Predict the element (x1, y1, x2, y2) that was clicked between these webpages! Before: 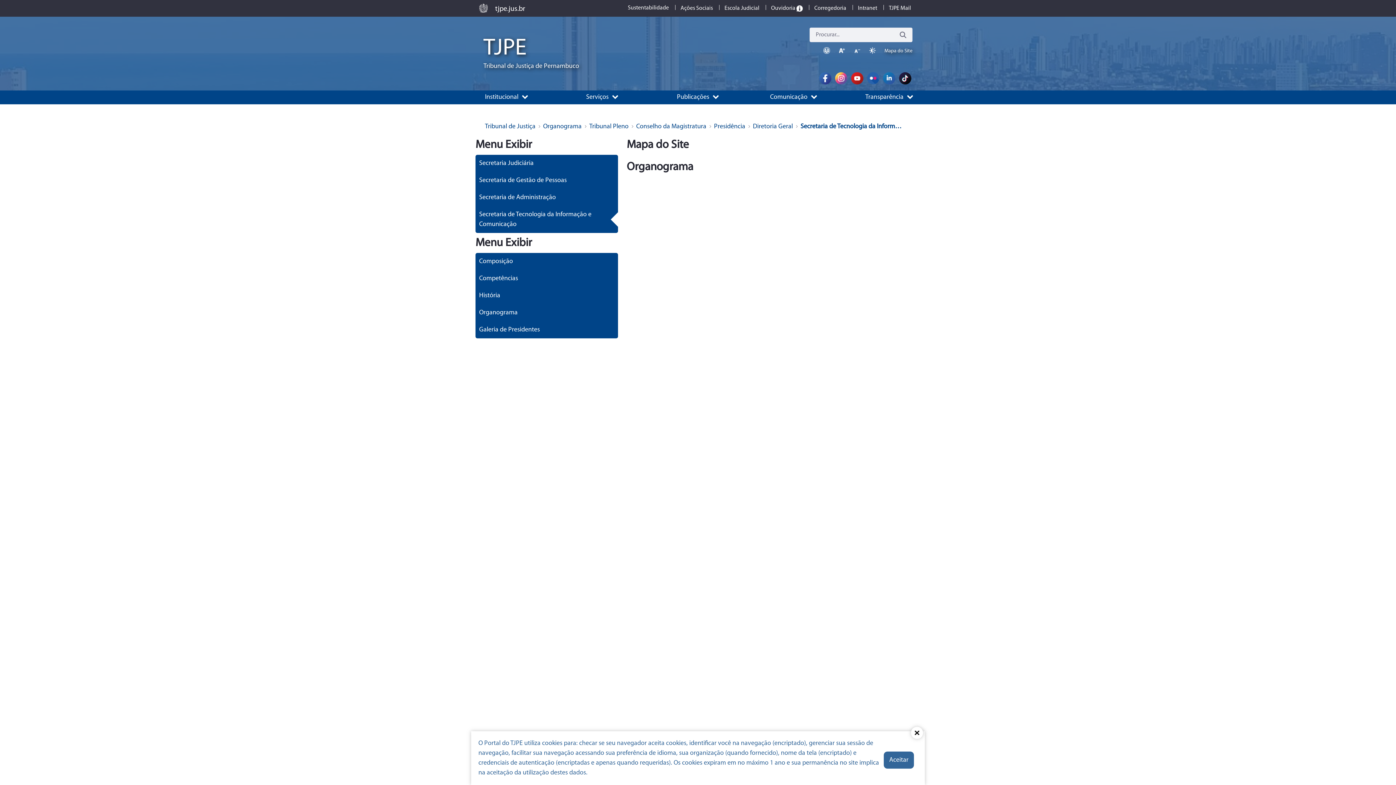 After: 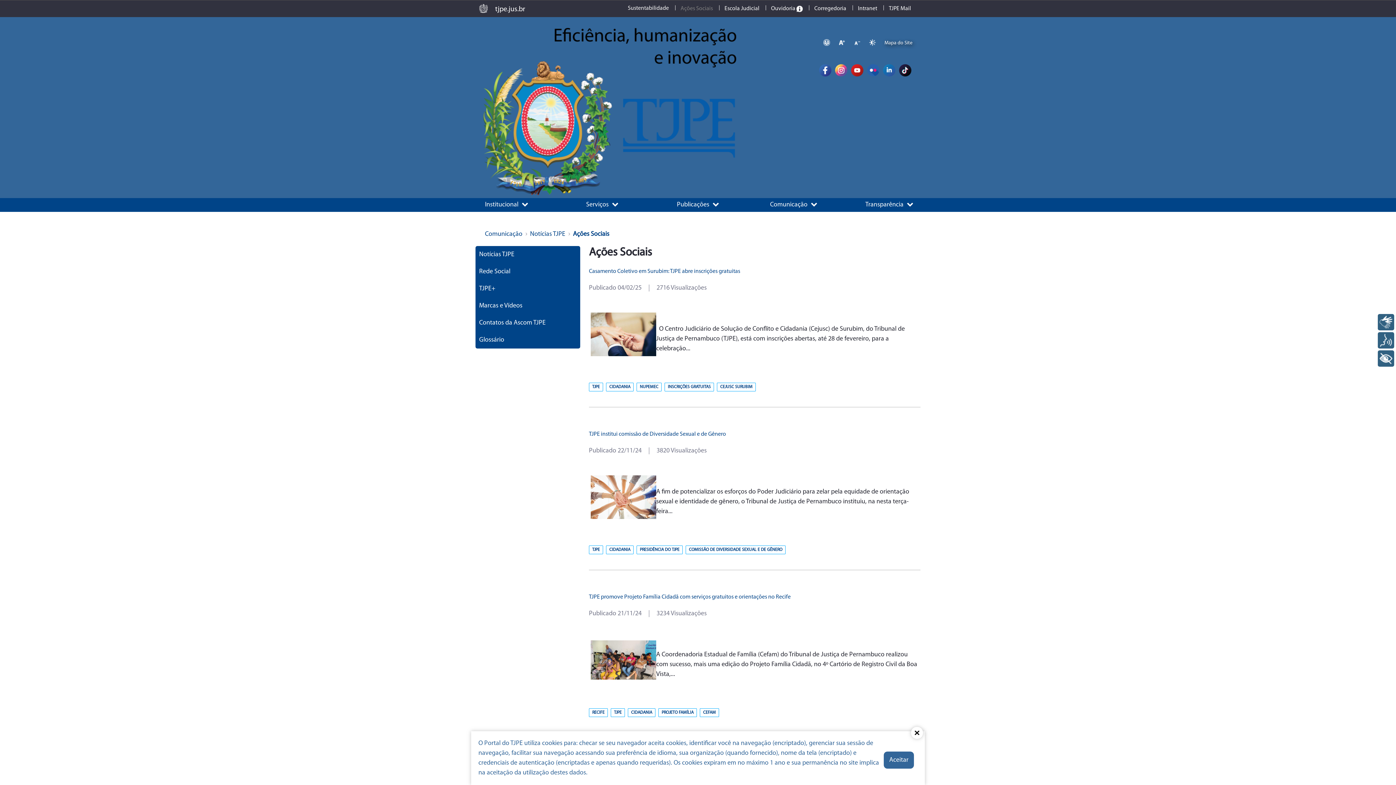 Action: bbox: (674, 0, 718, 16) label: Ações Sociais